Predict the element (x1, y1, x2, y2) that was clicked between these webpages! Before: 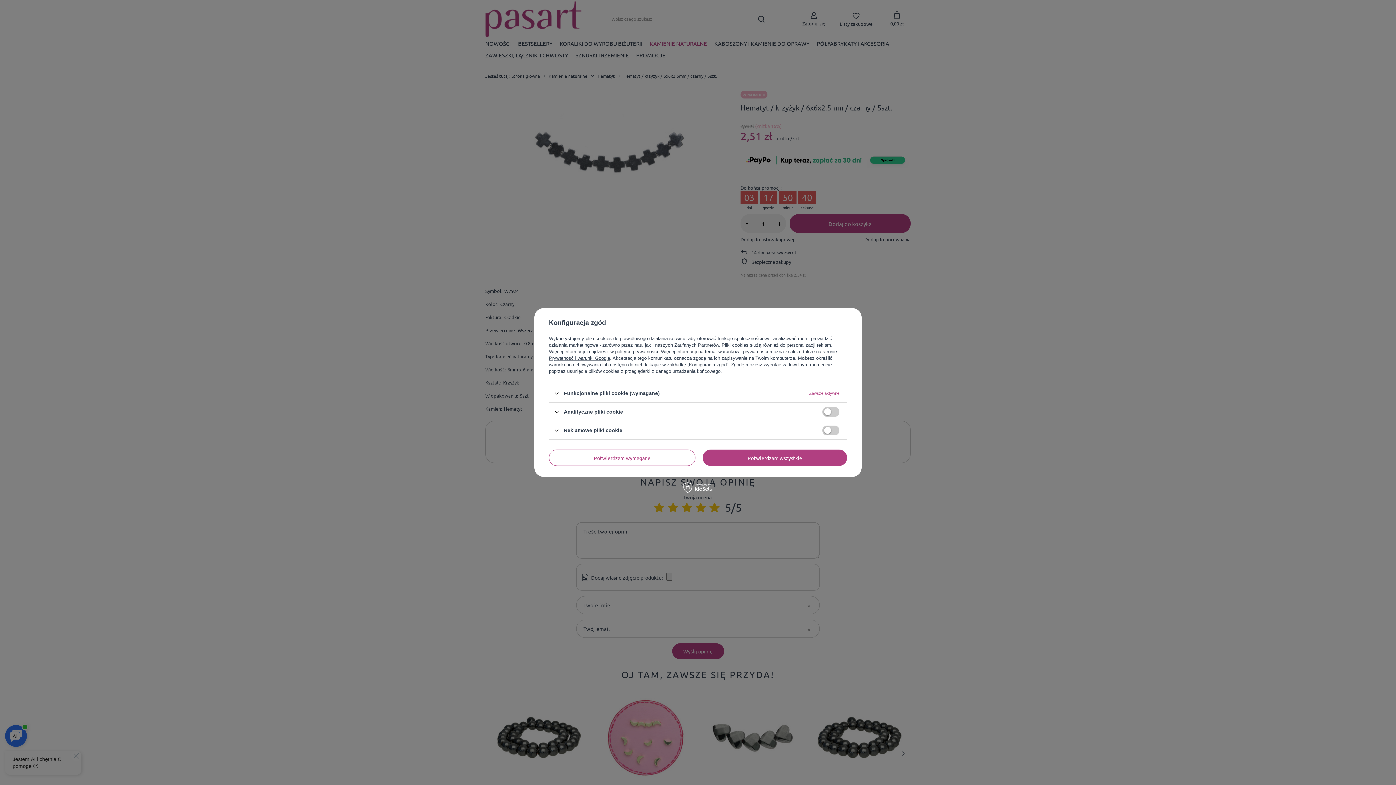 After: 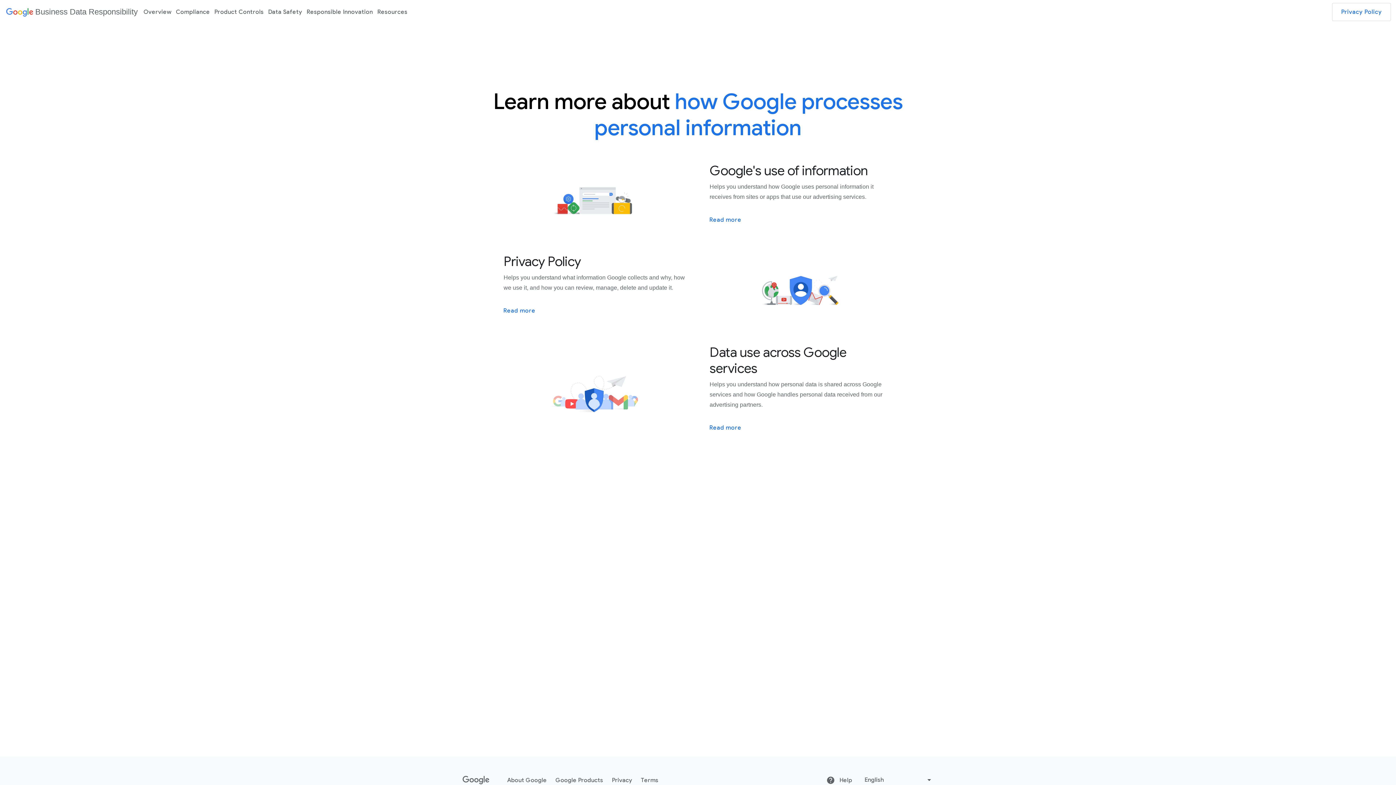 Action: label: Prywatność i warunki Google bbox: (549, 355, 610, 361)